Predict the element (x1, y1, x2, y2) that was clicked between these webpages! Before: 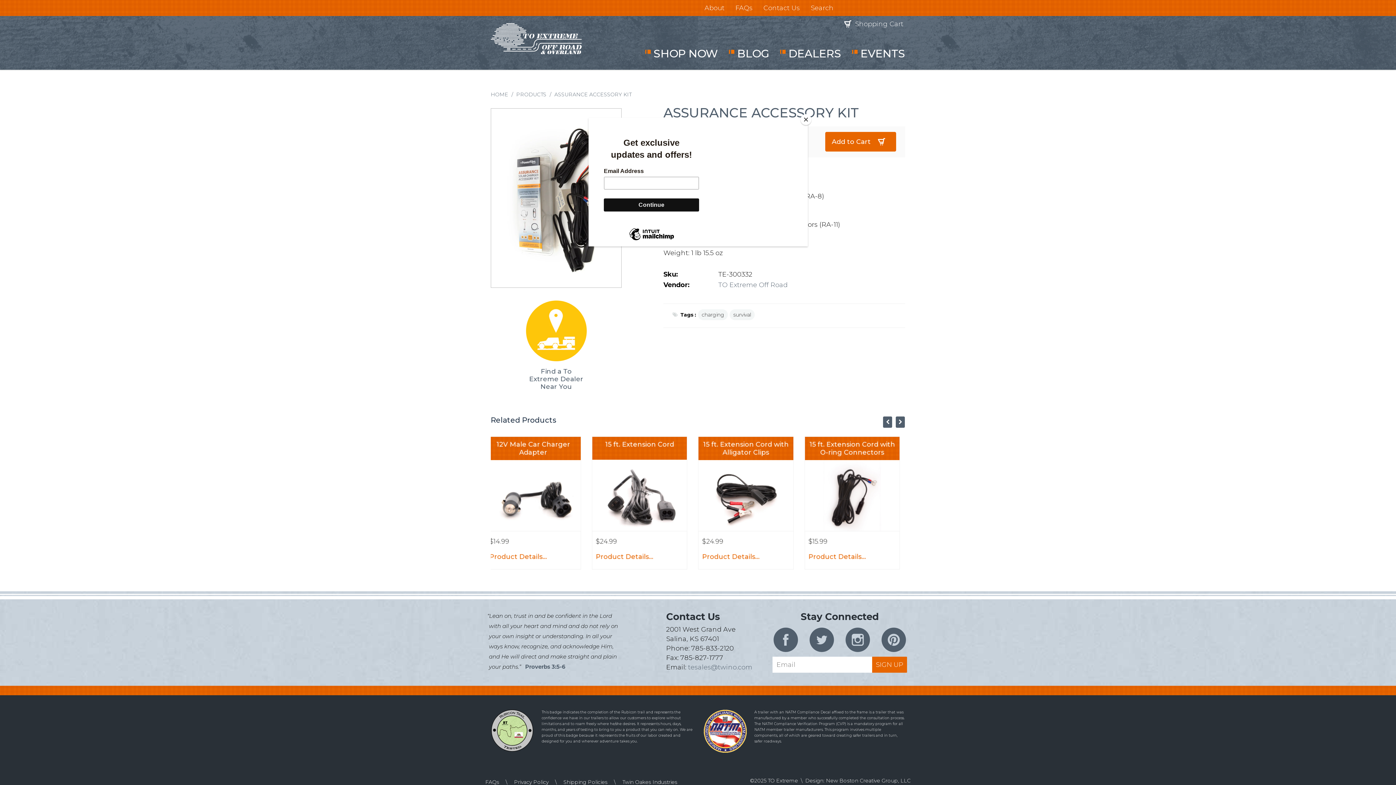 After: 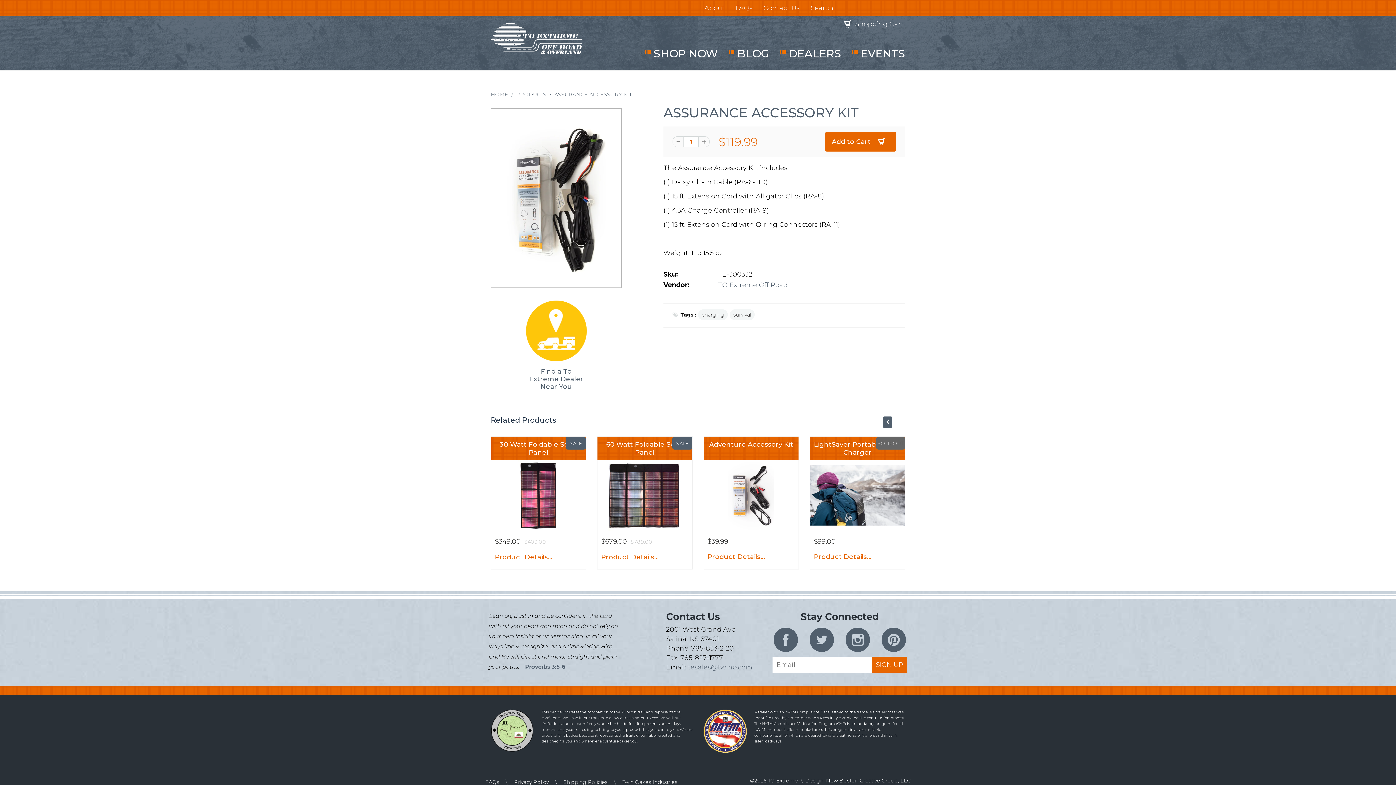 Action: bbox: (800, 114, 811, 125) label: Close